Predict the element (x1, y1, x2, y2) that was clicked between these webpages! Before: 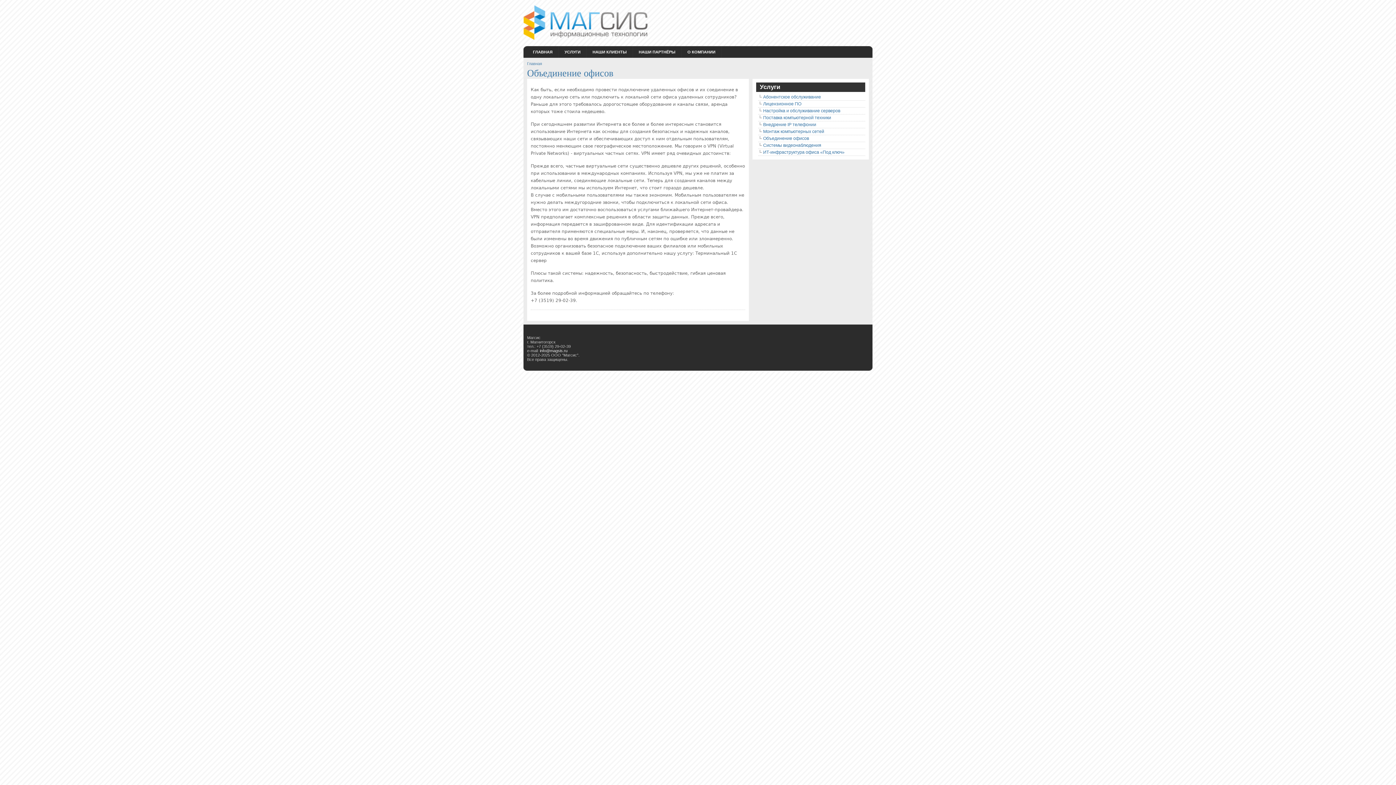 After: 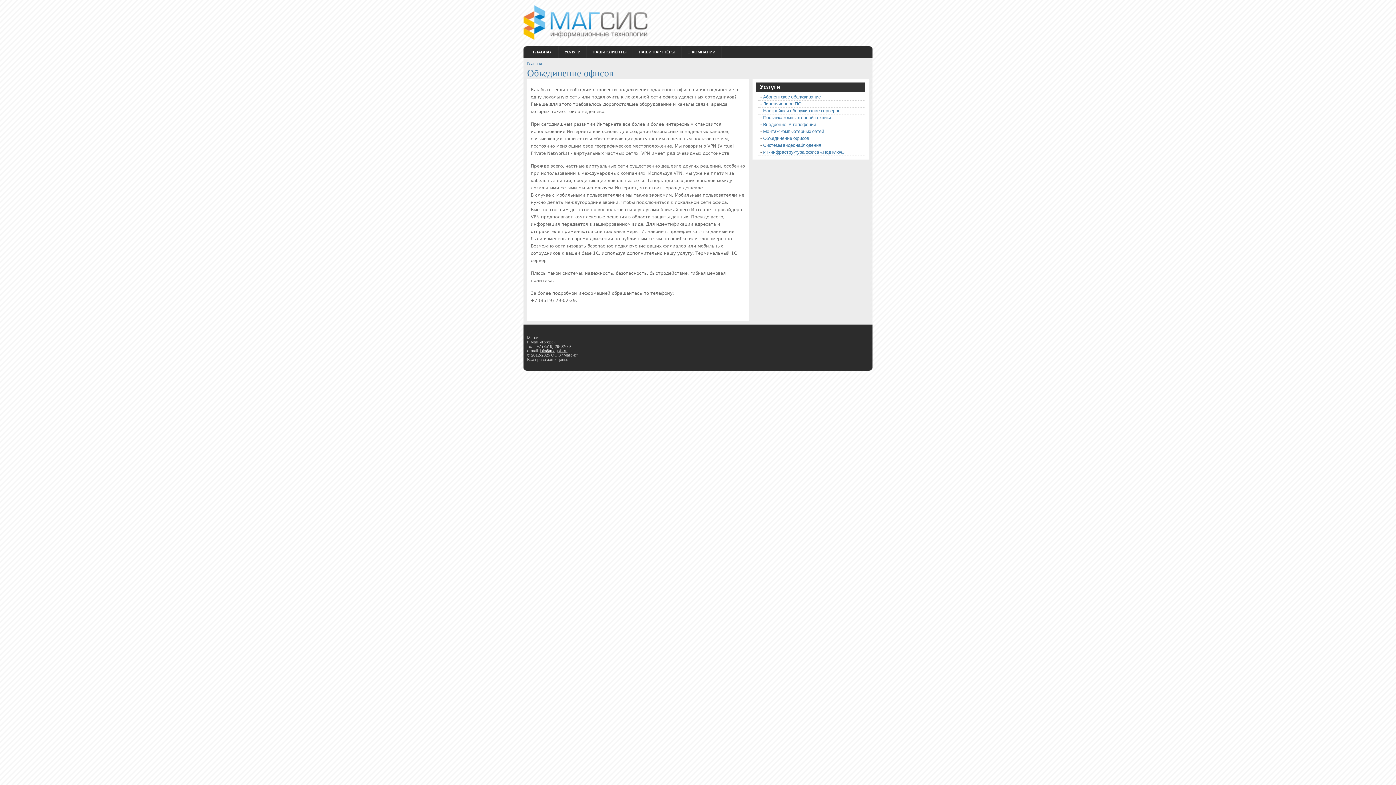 Action: label: info@magsis.ru bbox: (540, 348, 567, 352)